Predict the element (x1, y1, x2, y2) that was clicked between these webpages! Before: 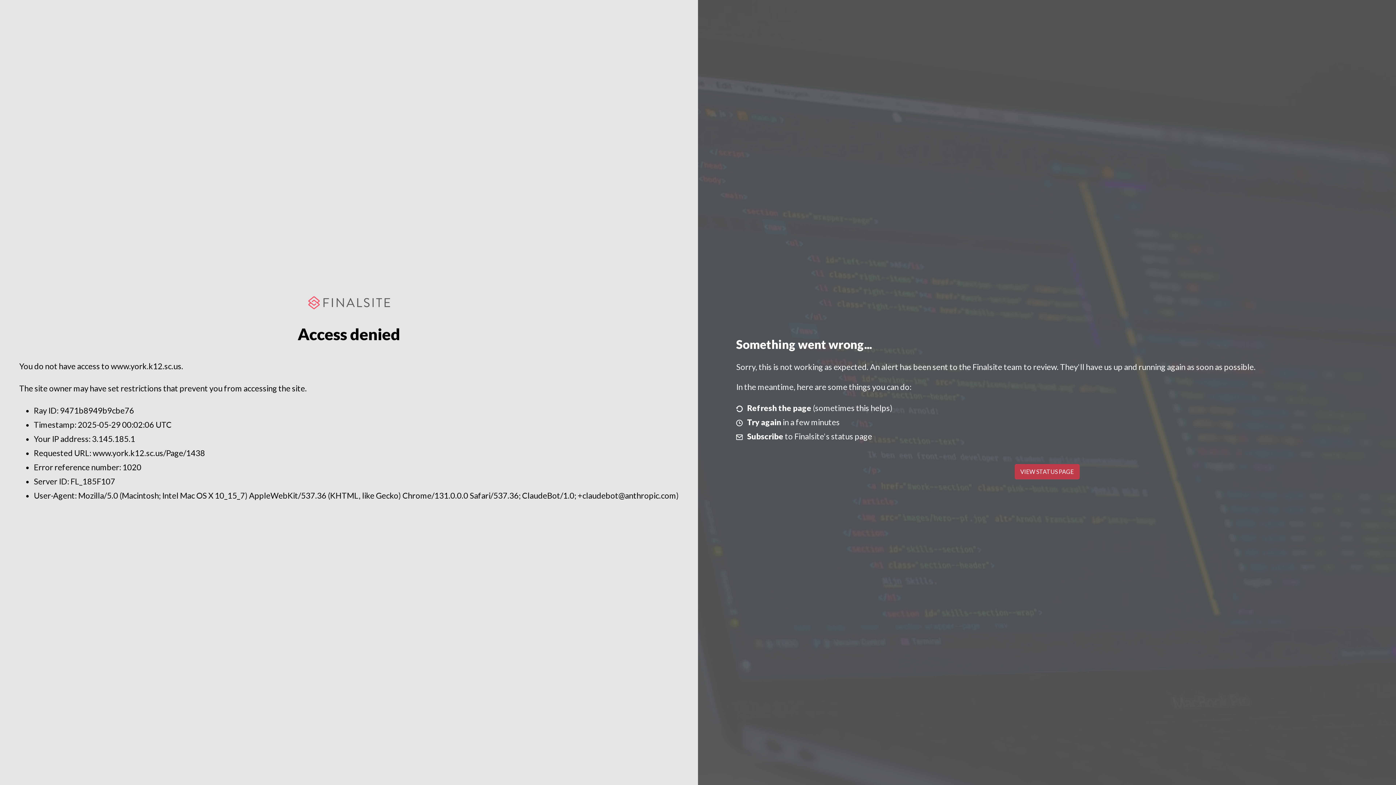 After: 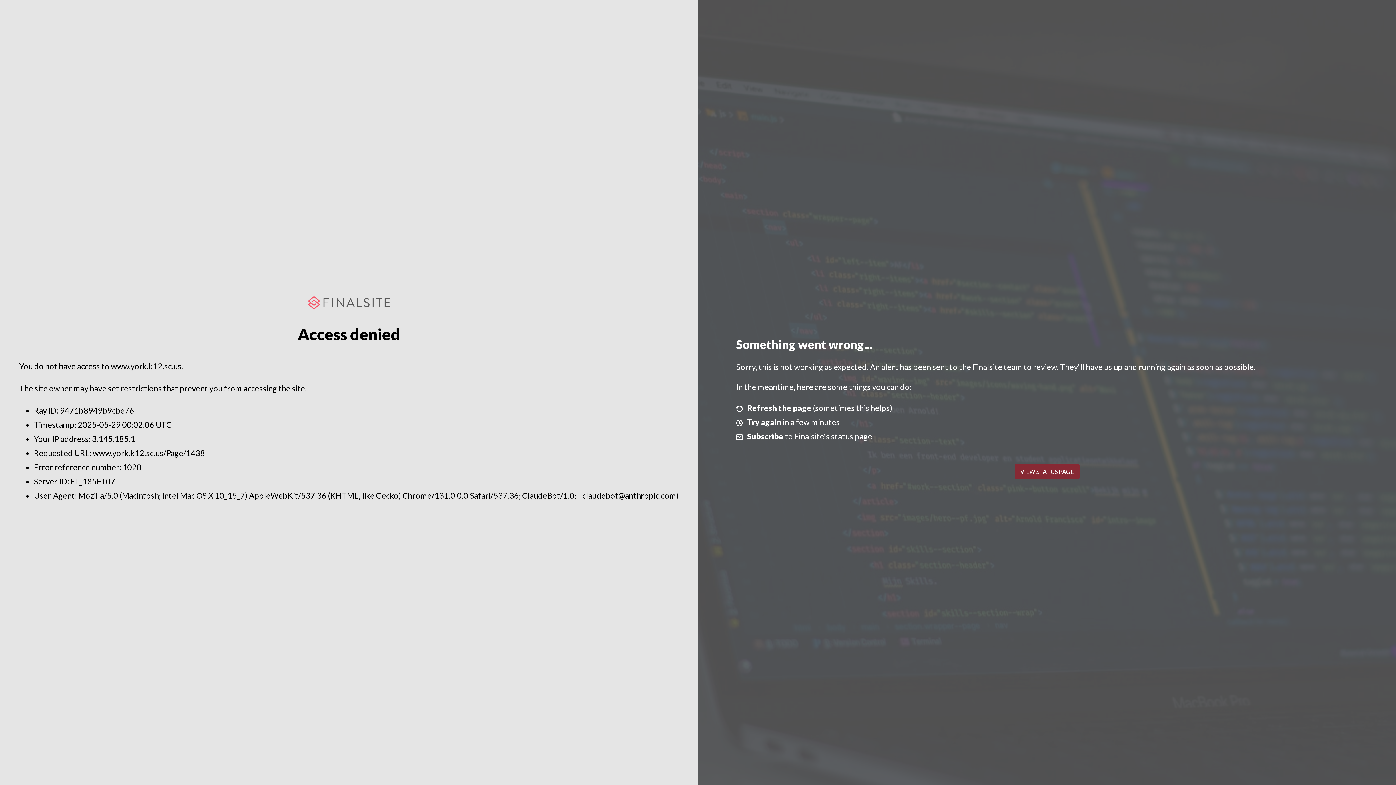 Action: bbox: (1014, 464, 1079, 479) label: VIEW STATUS PAGE